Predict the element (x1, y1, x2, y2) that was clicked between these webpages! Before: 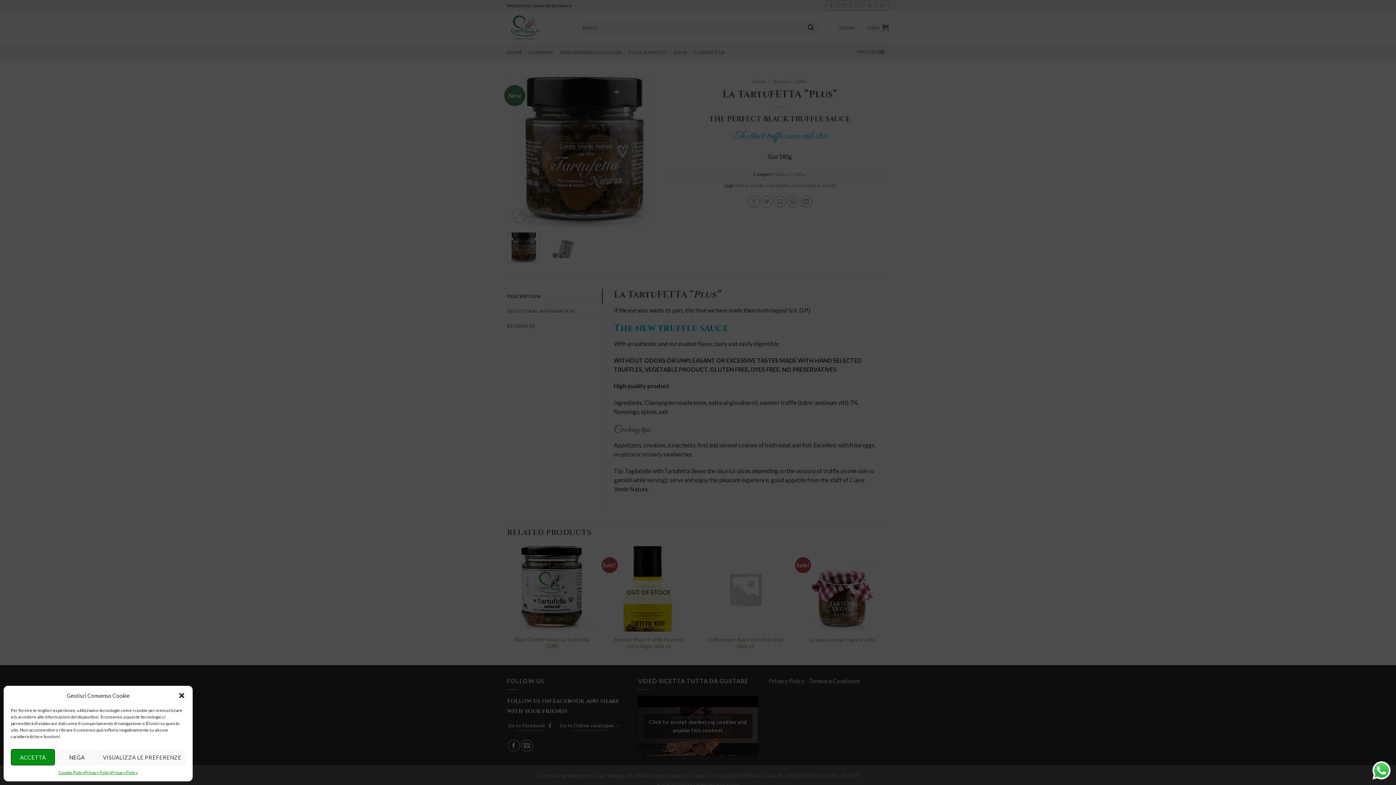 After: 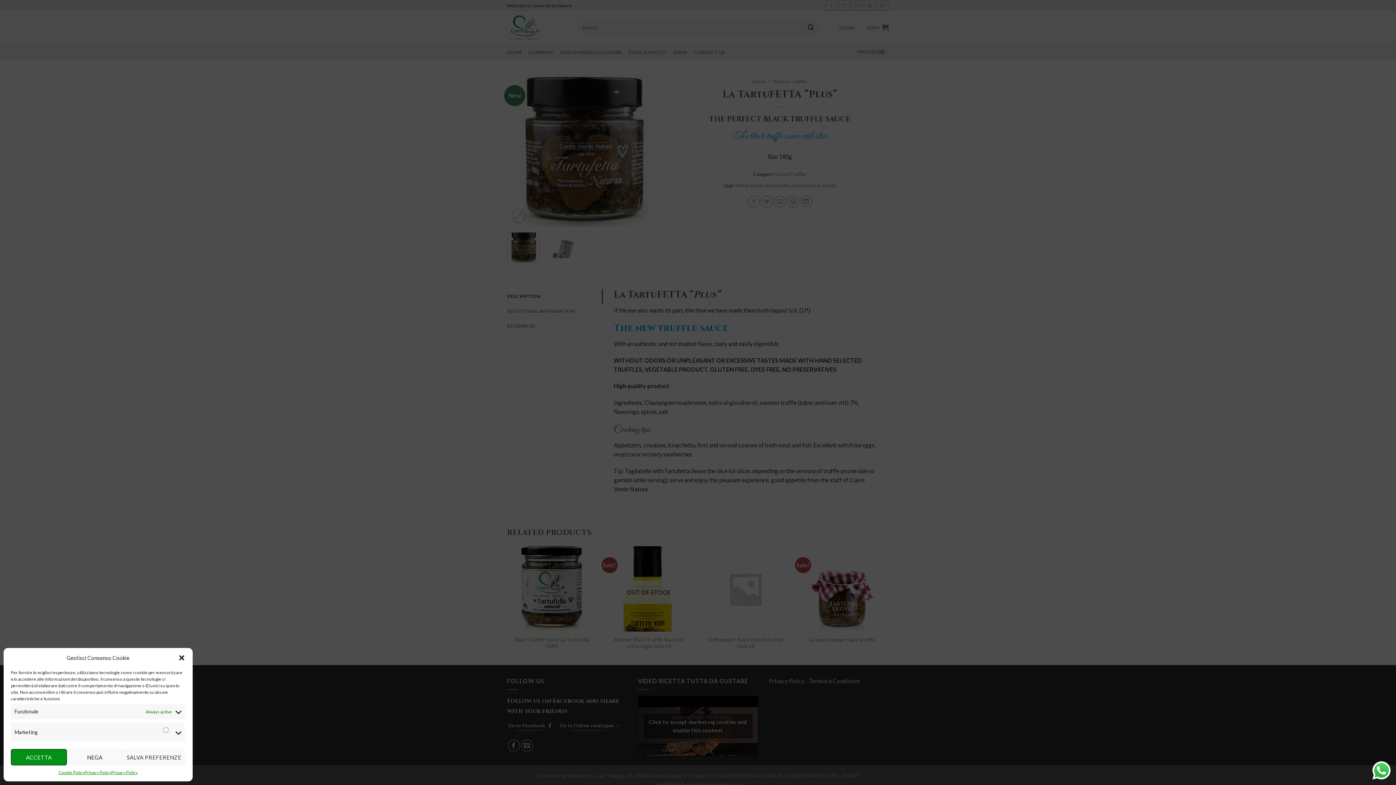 Action: label: VISUALIZZA LE PREFERENZE bbox: (98, 749, 185, 765)